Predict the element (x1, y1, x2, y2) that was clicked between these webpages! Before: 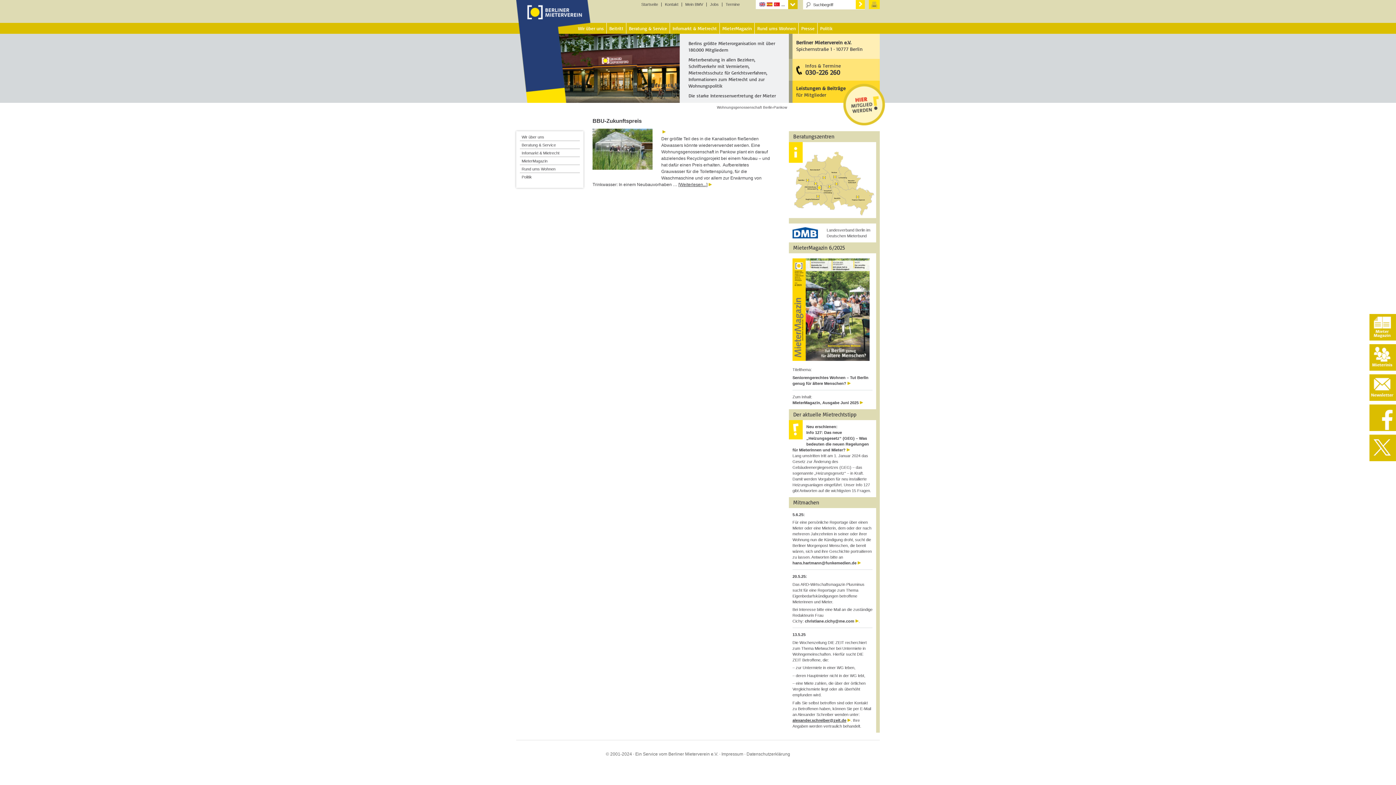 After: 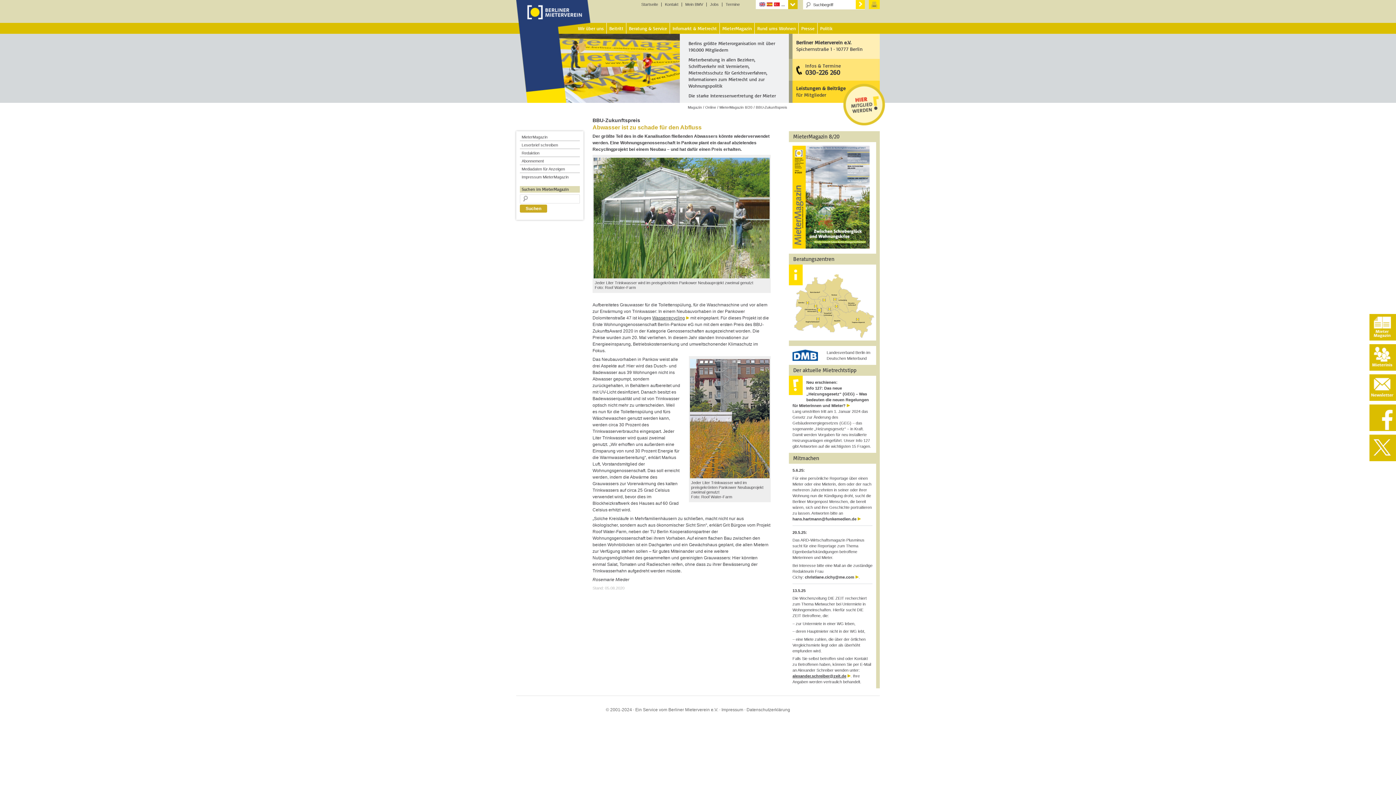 Action: bbox: (592, 117, 641, 124) label: BBU-Zukunftspreis